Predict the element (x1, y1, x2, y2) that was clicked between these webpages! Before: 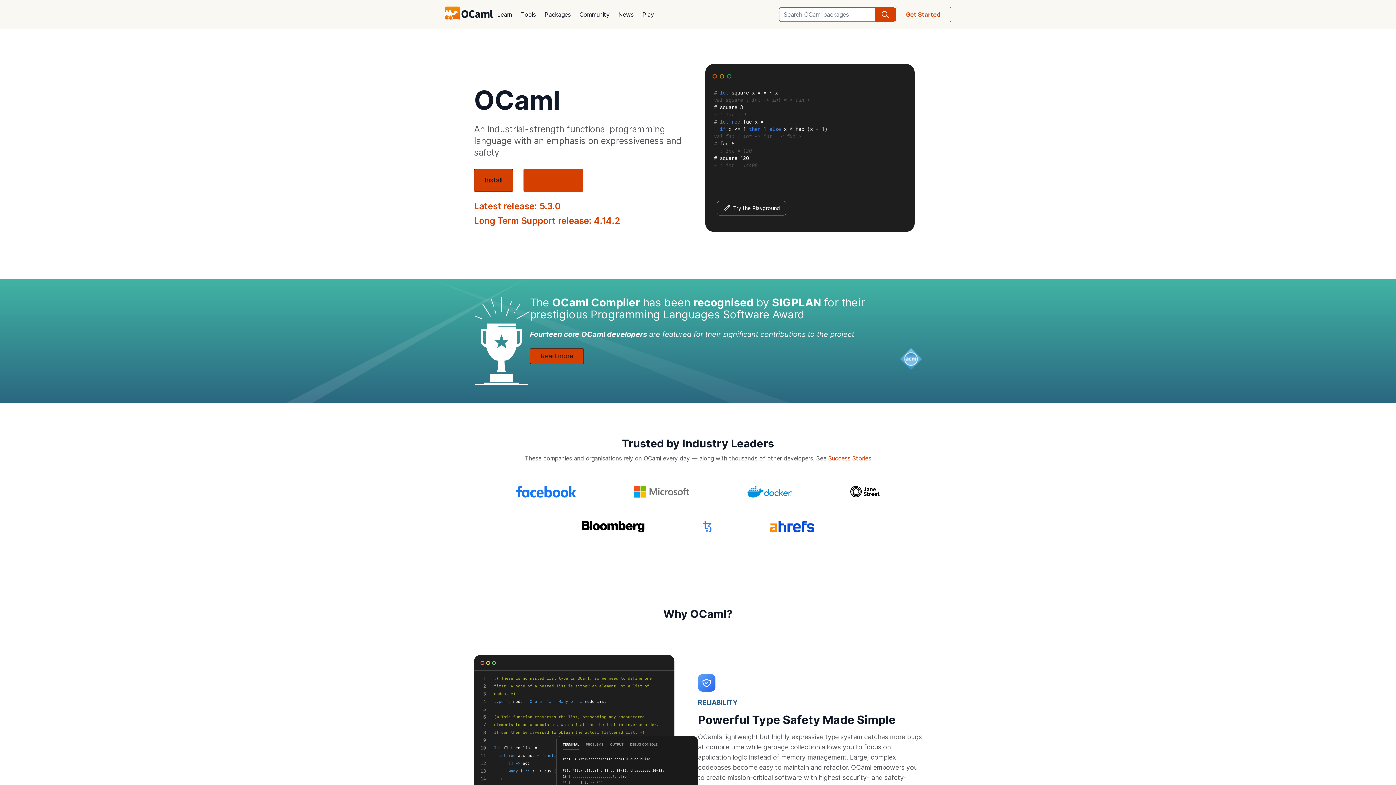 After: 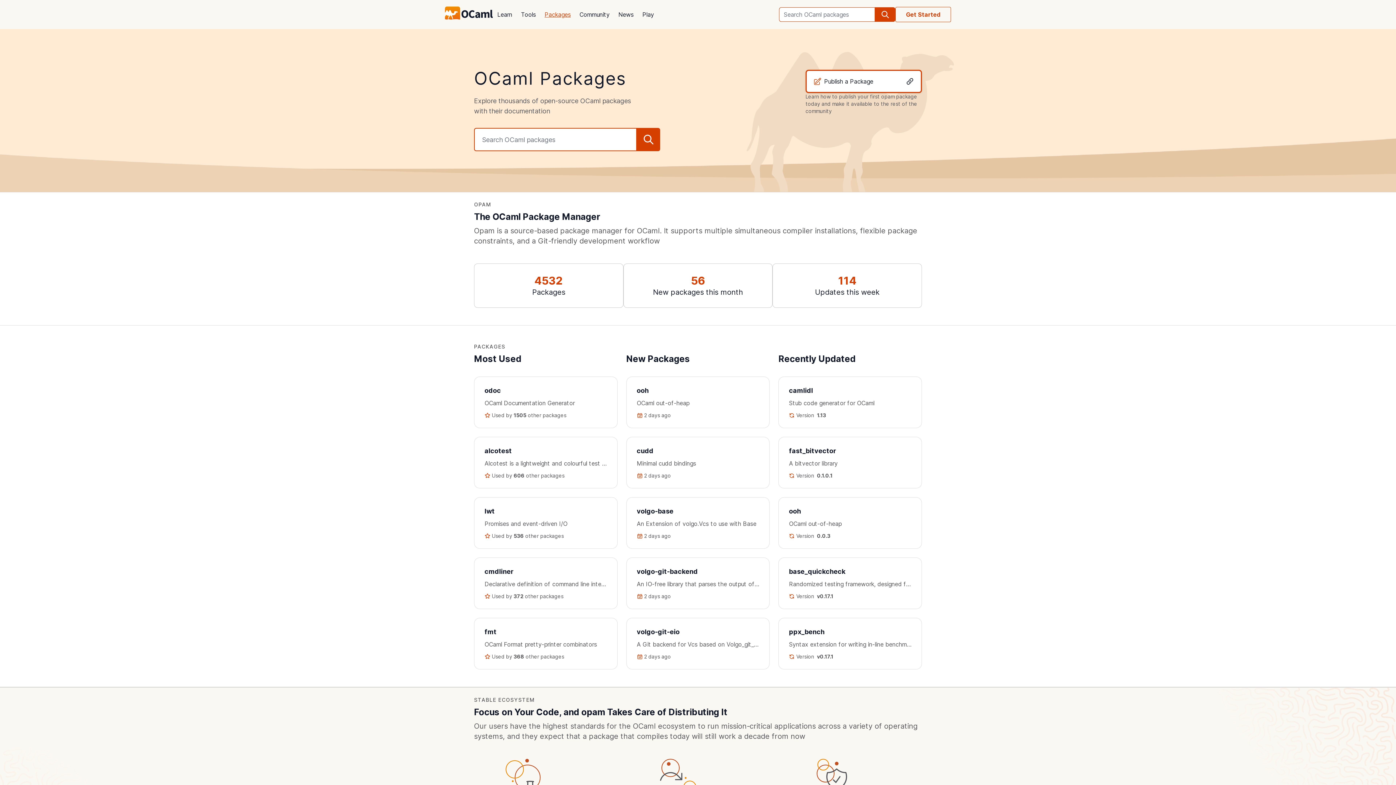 Action: label: Packages bbox: (540, 5, 575, 23)